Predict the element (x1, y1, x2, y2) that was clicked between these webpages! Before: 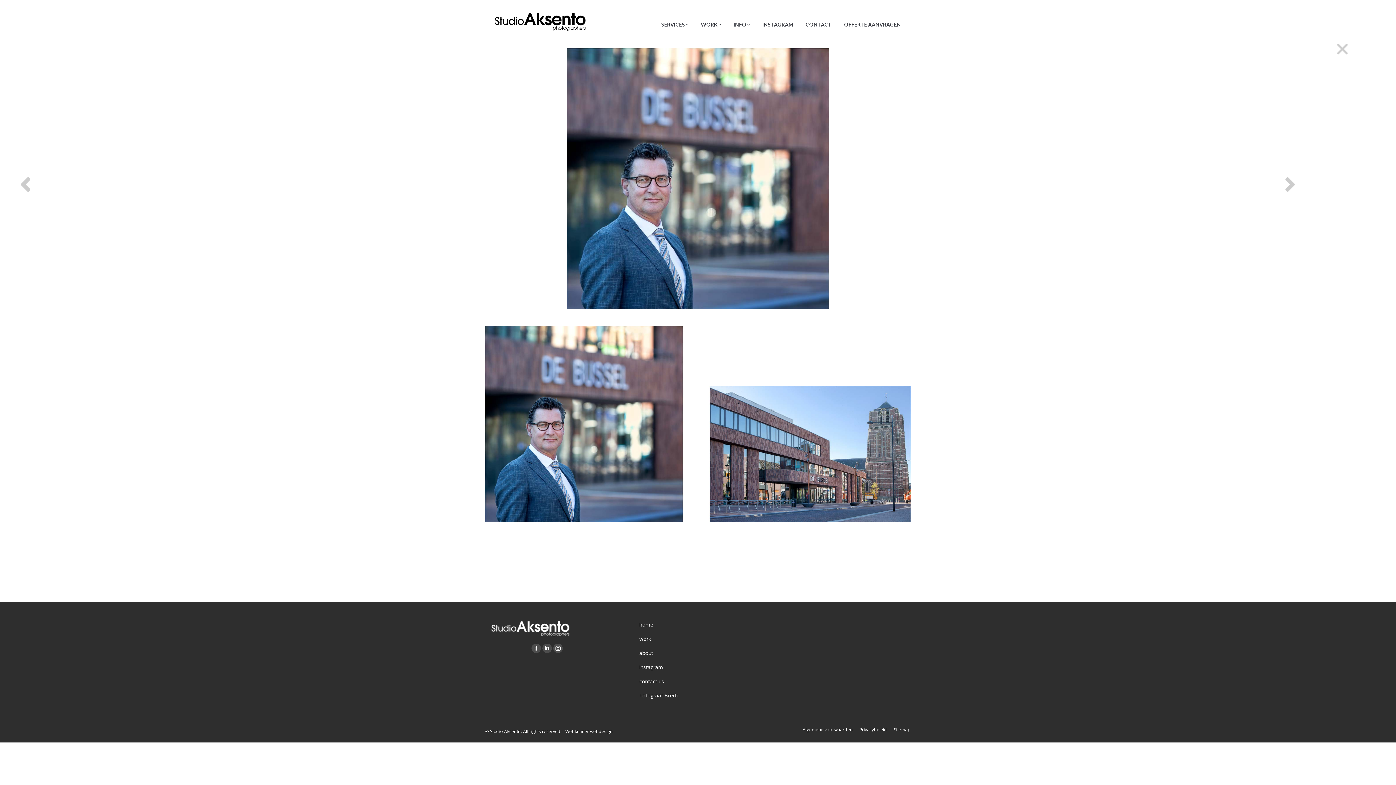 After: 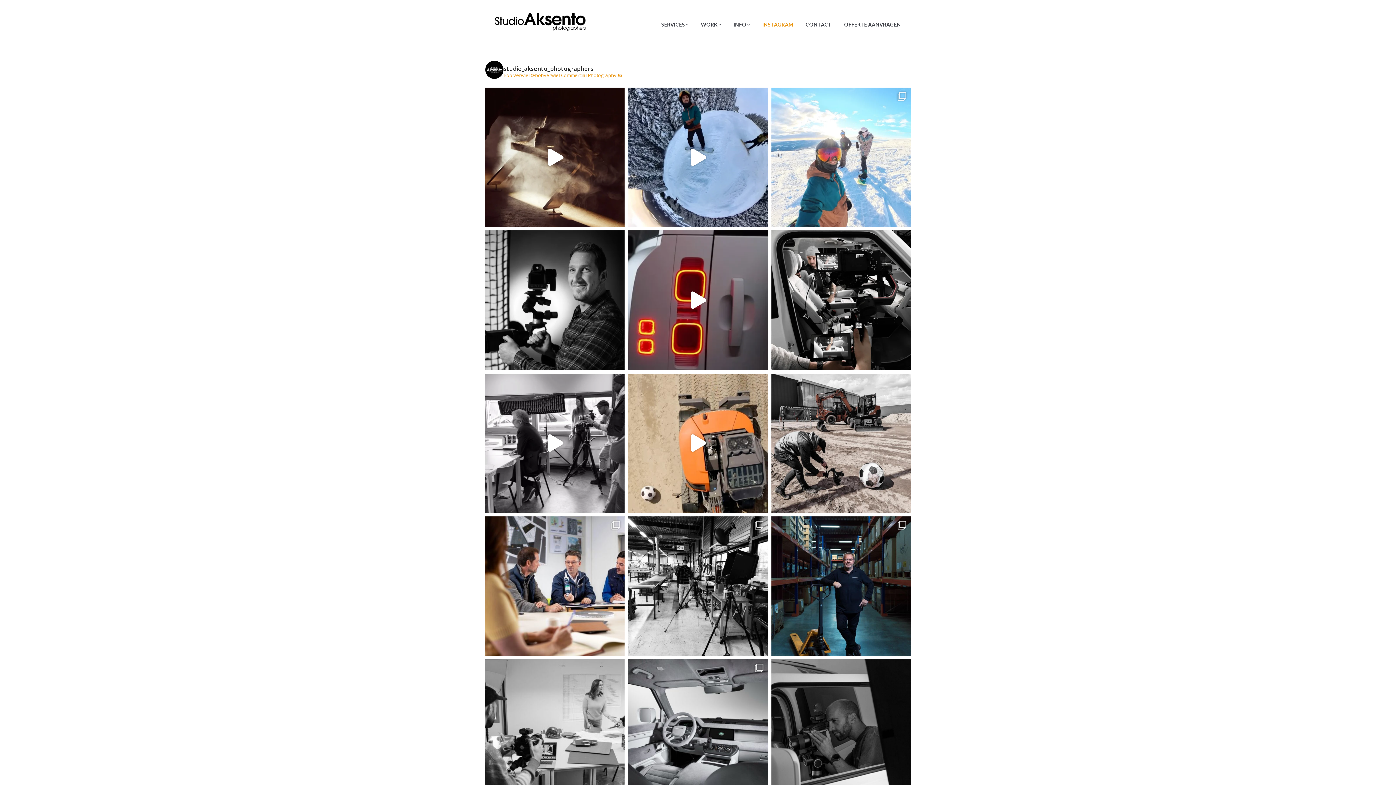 Action: bbox: (758, 18, 797, 30) label: INSTAGRAM